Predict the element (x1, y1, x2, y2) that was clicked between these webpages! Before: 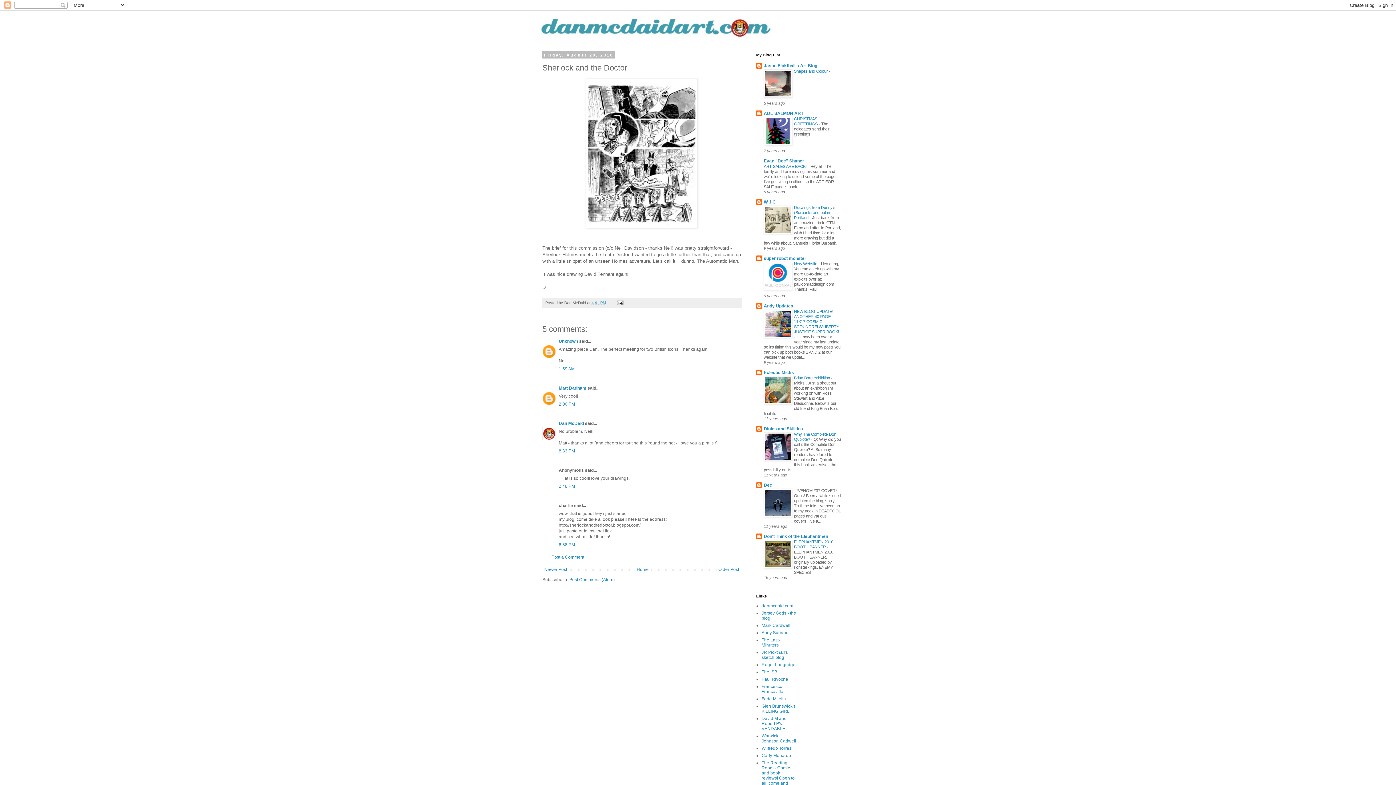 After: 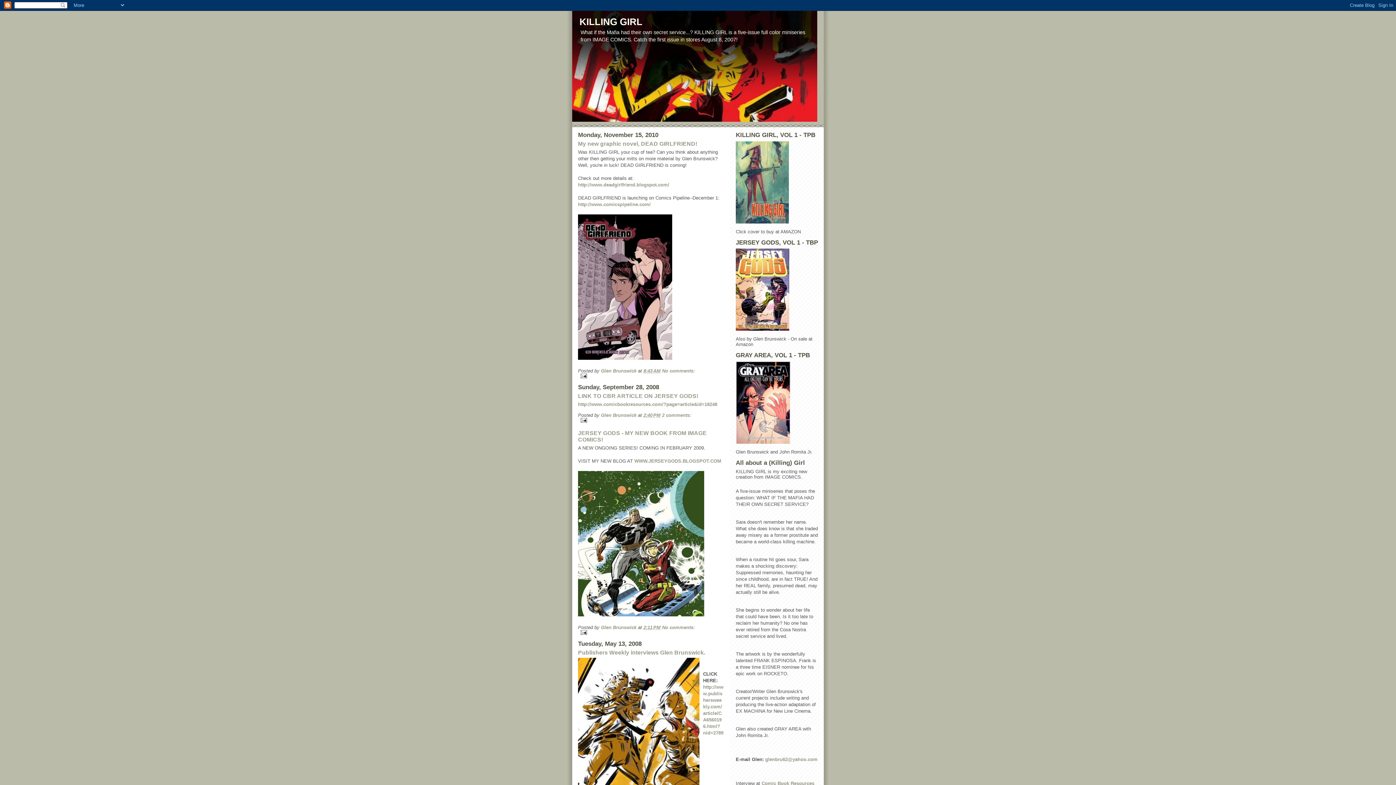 Action: bbox: (761, 704, 795, 714) label: Glen Brunswick's KILLING GIRL